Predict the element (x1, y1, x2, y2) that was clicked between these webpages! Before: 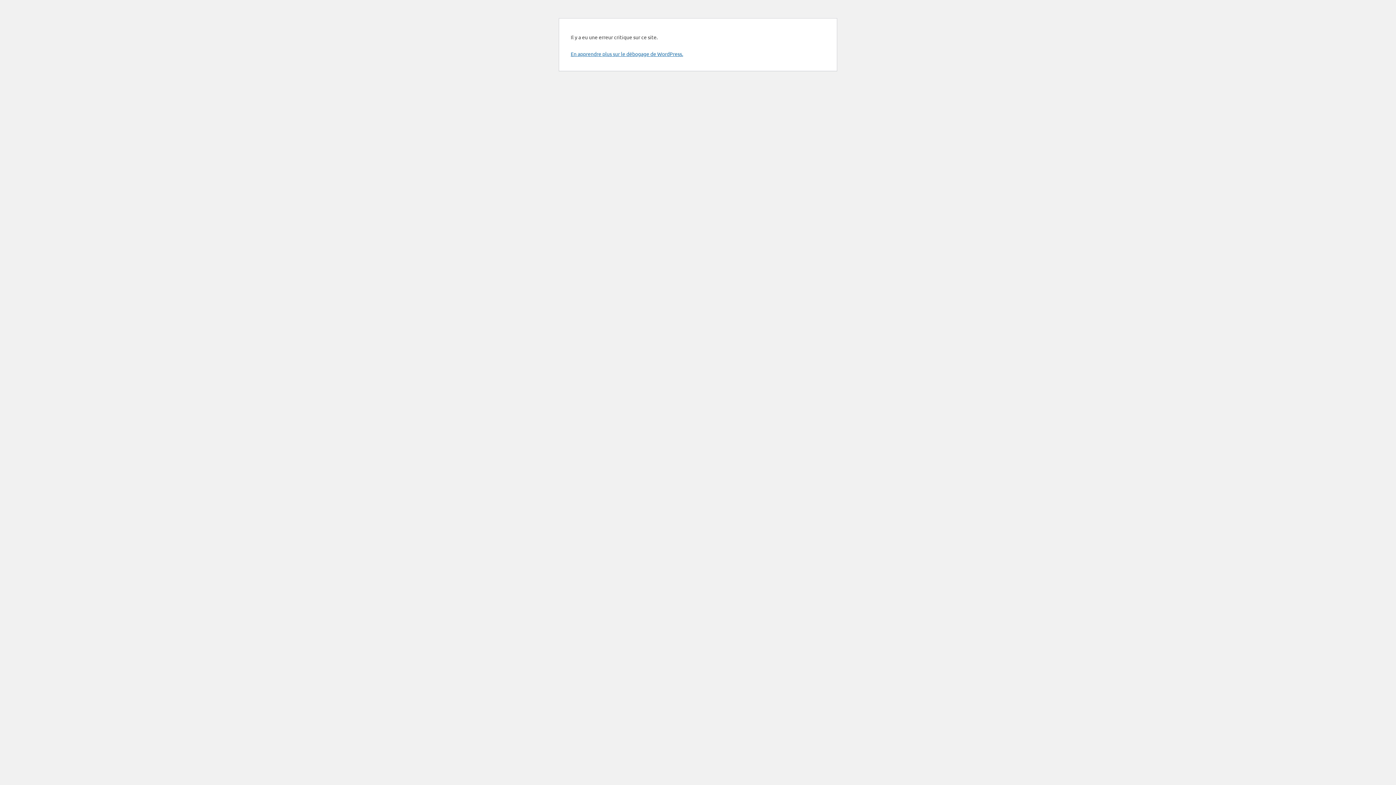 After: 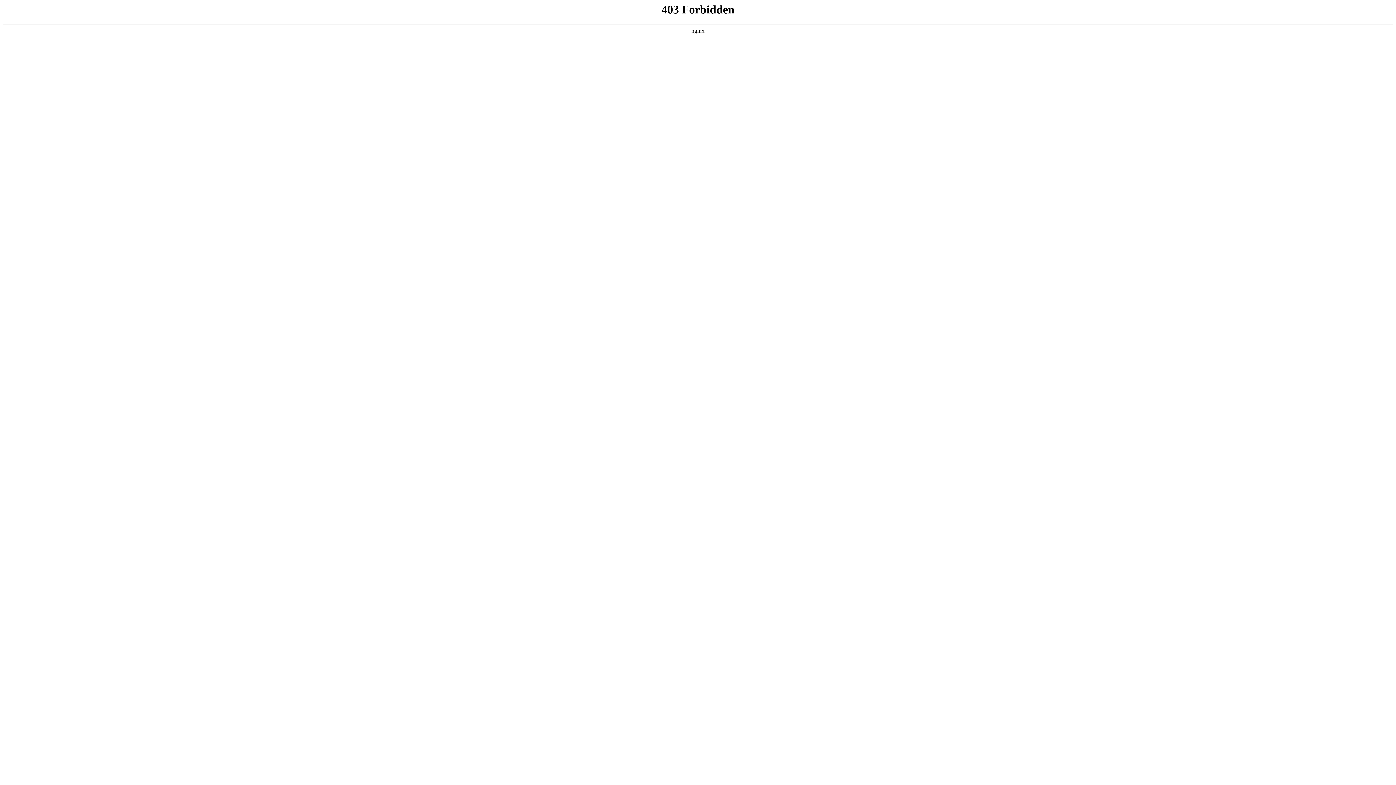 Action: bbox: (570, 50, 683, 57) label: En apprendre plus sur le débogage de WordPress.